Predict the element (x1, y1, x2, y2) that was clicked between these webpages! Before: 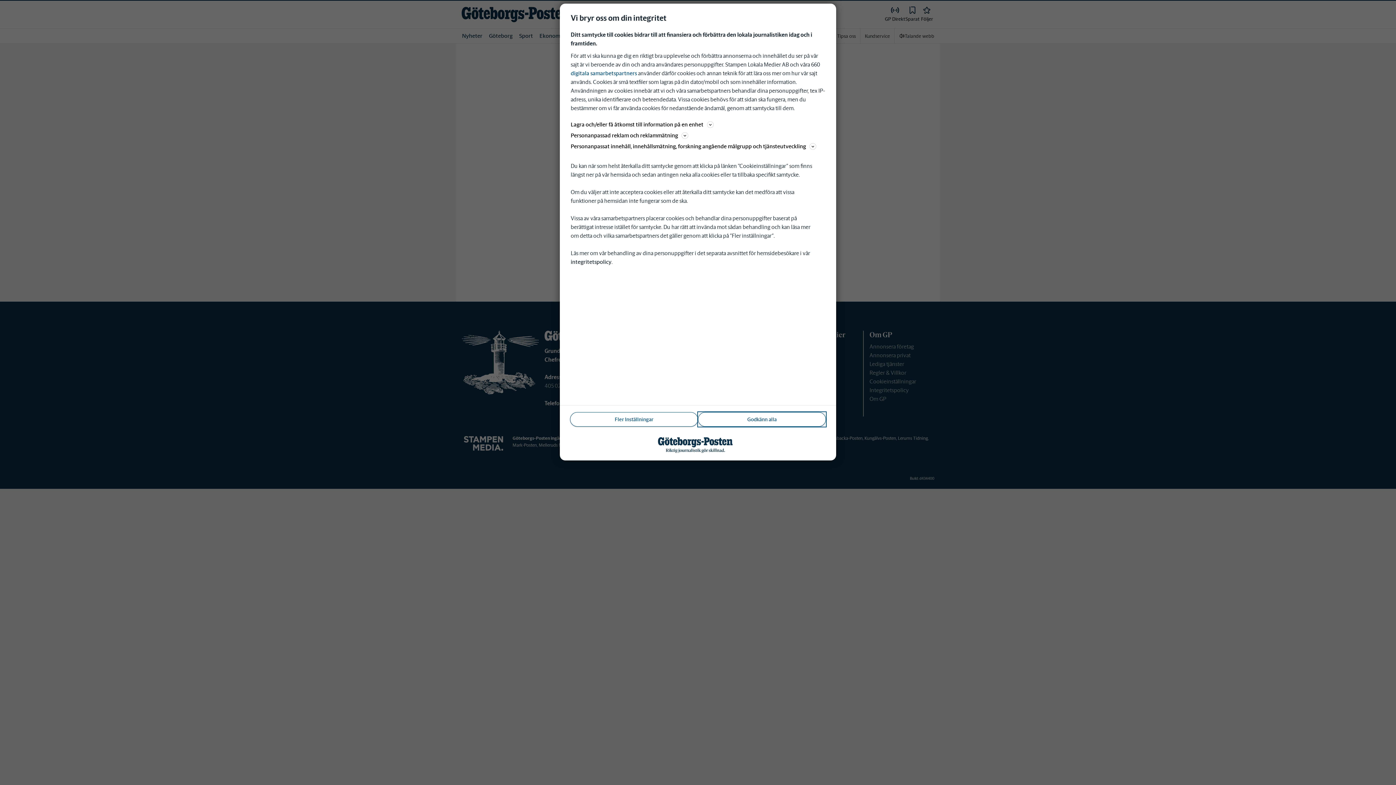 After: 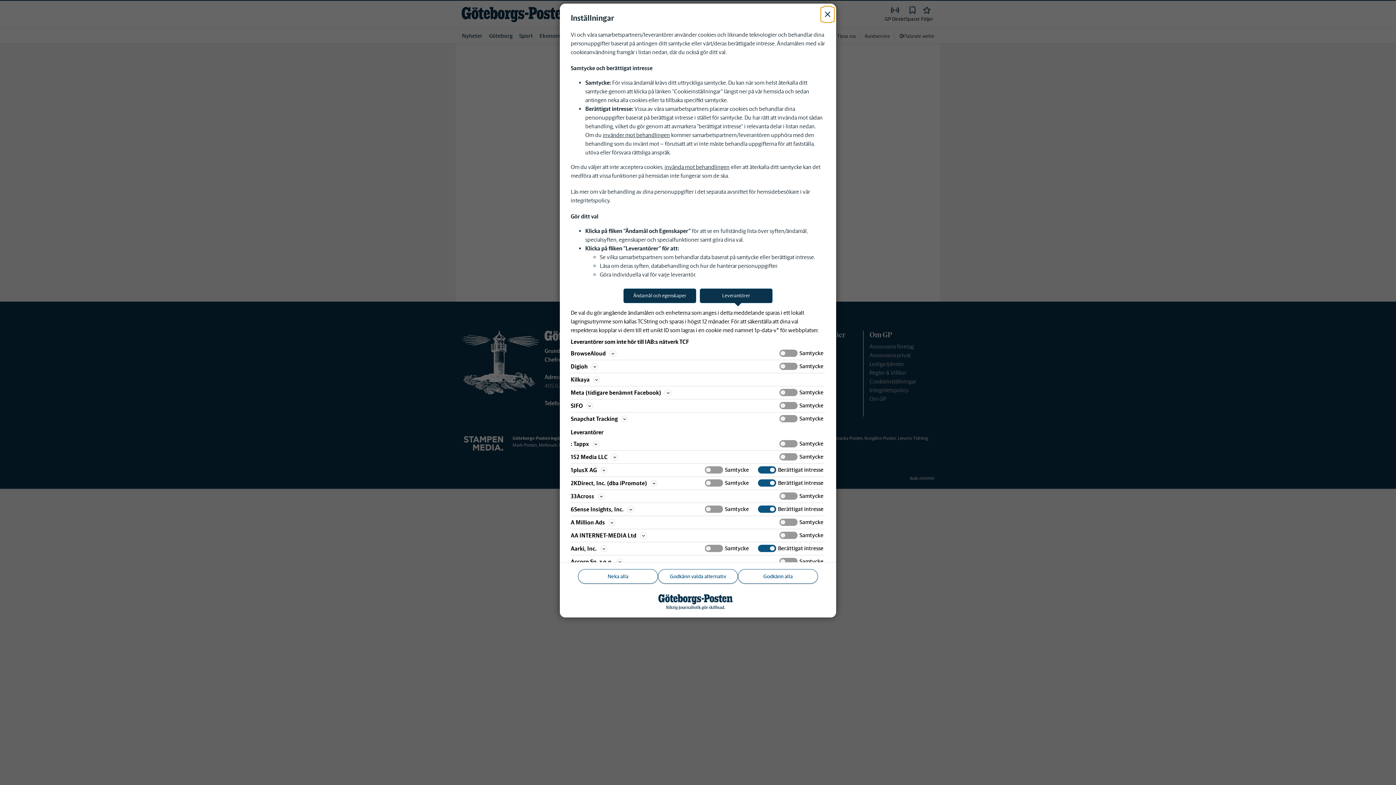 Action: label: digitala samarbetspartners bbox: (570, 69, 637, 76)